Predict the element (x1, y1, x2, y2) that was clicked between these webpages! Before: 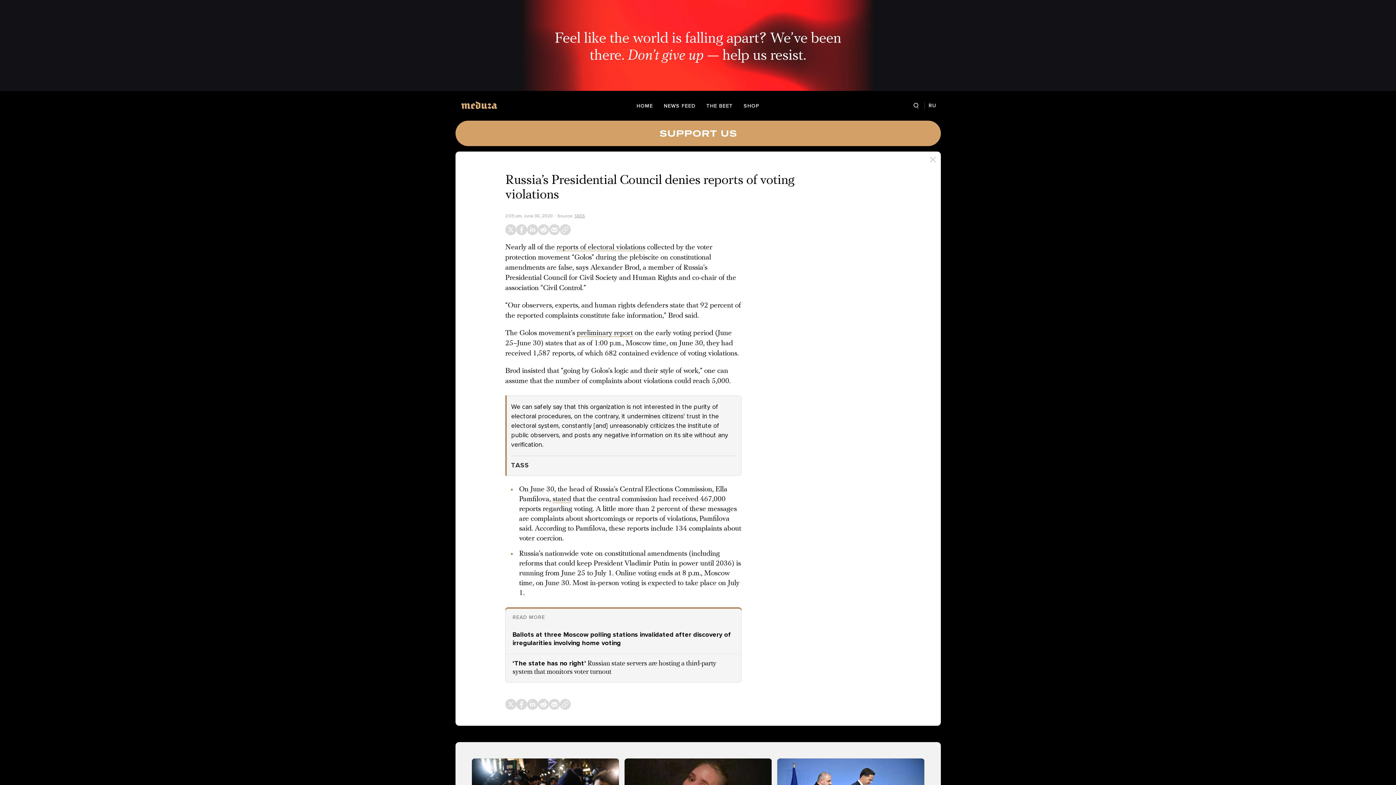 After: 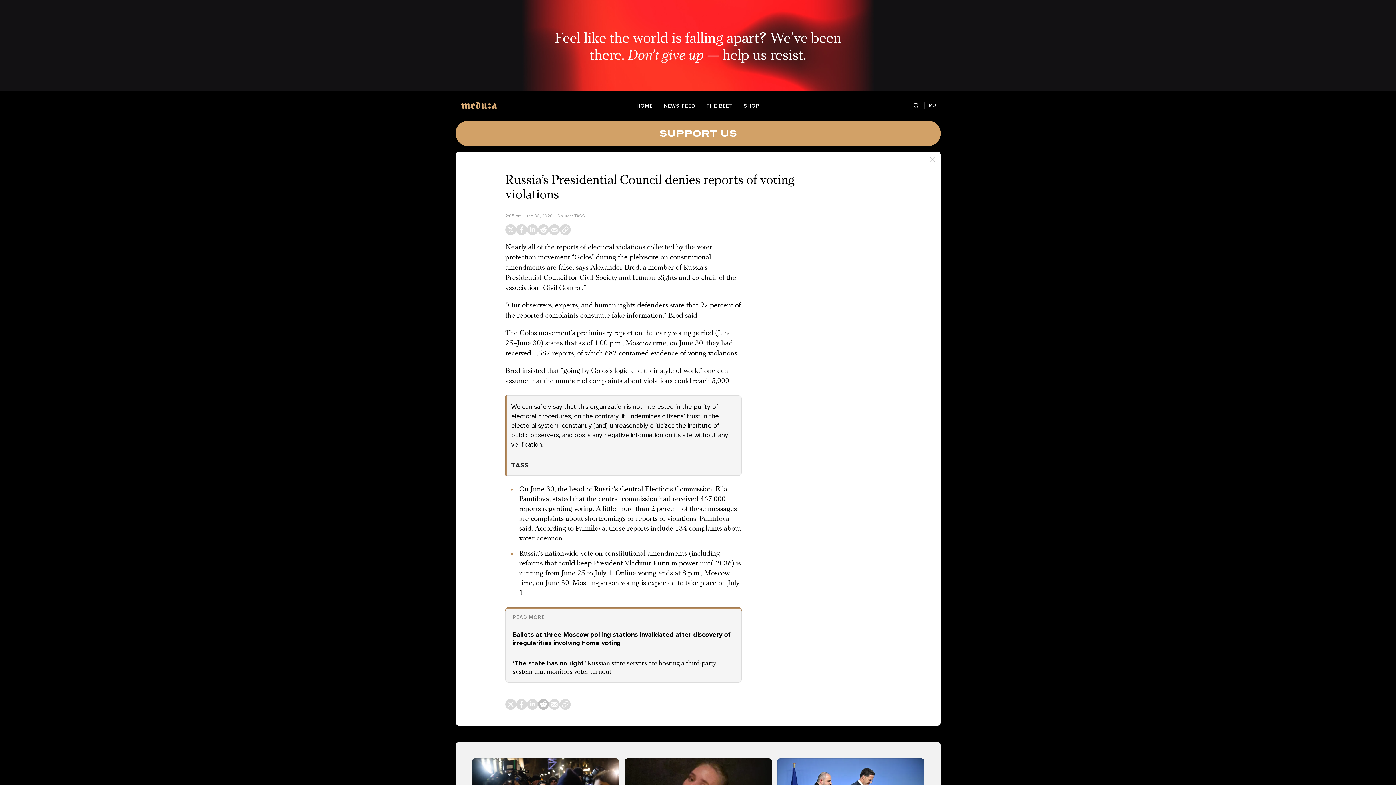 Action: bbox: (538, 699, 549, 710)